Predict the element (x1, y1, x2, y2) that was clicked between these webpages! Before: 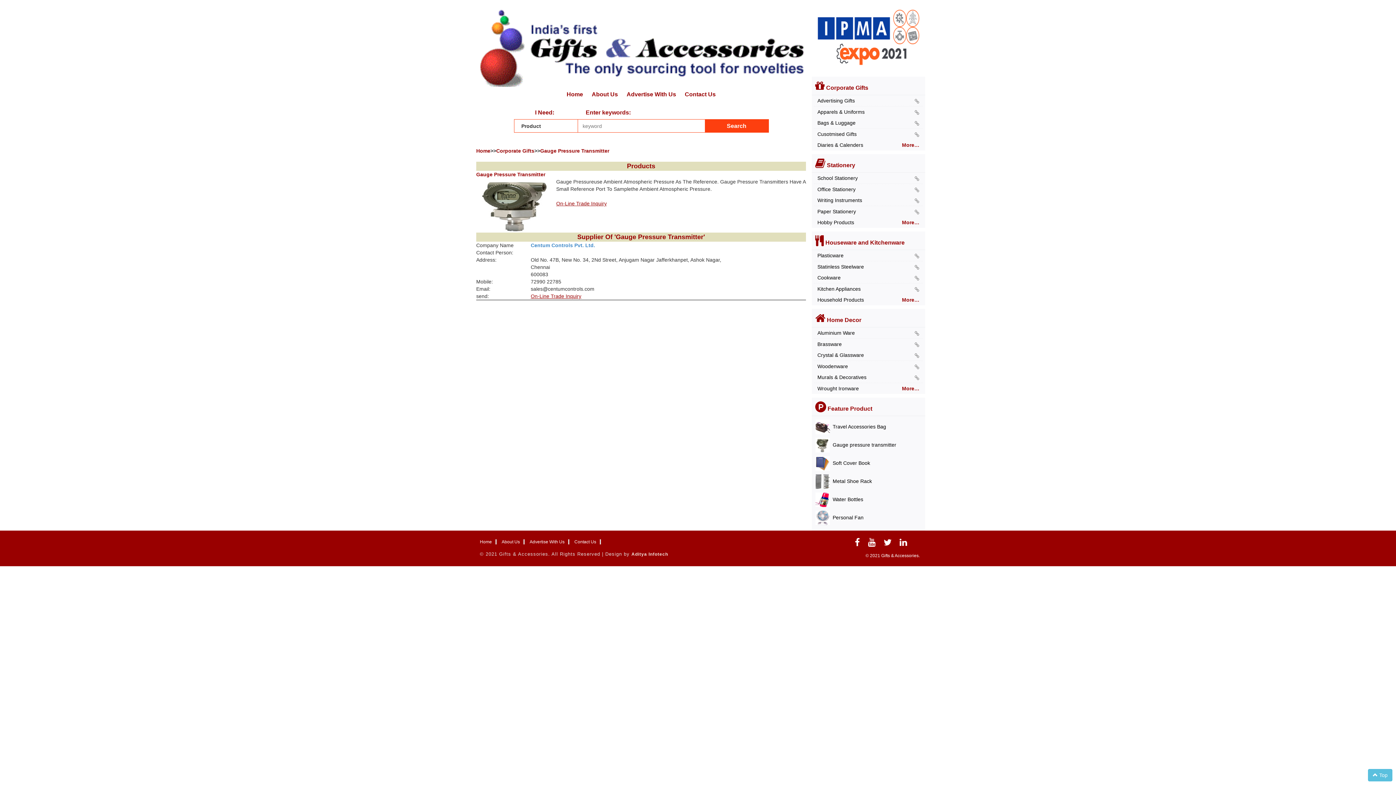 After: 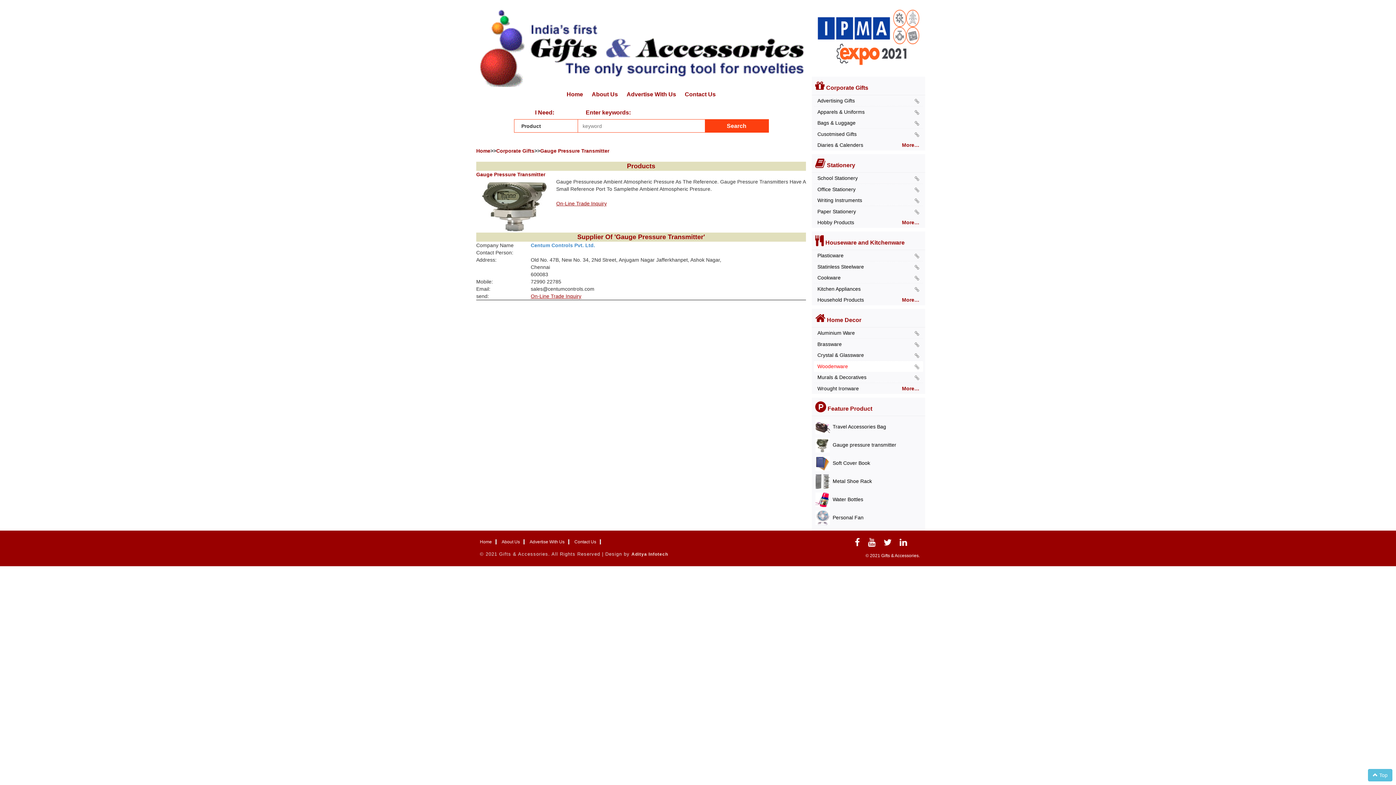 Action: bbox: (914, 363, 919, 370)